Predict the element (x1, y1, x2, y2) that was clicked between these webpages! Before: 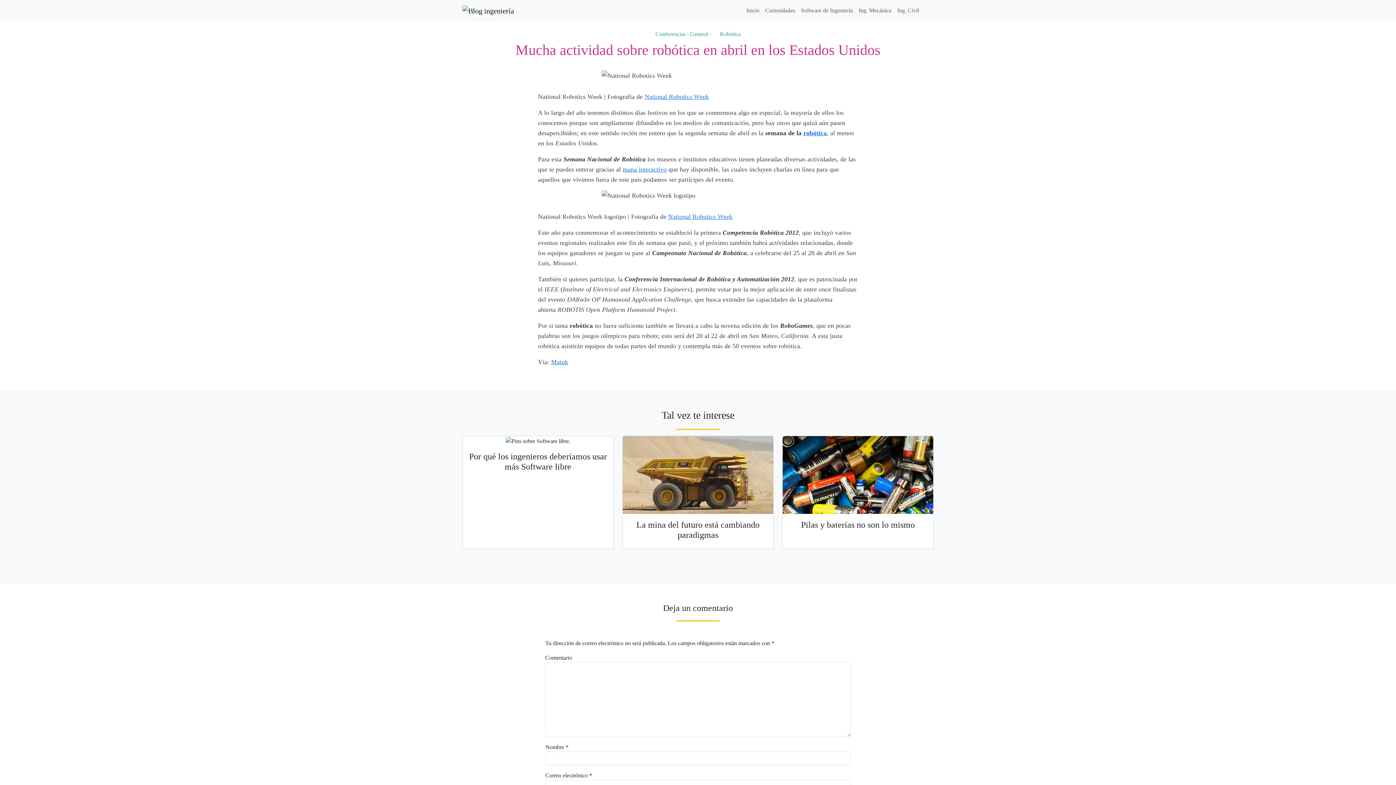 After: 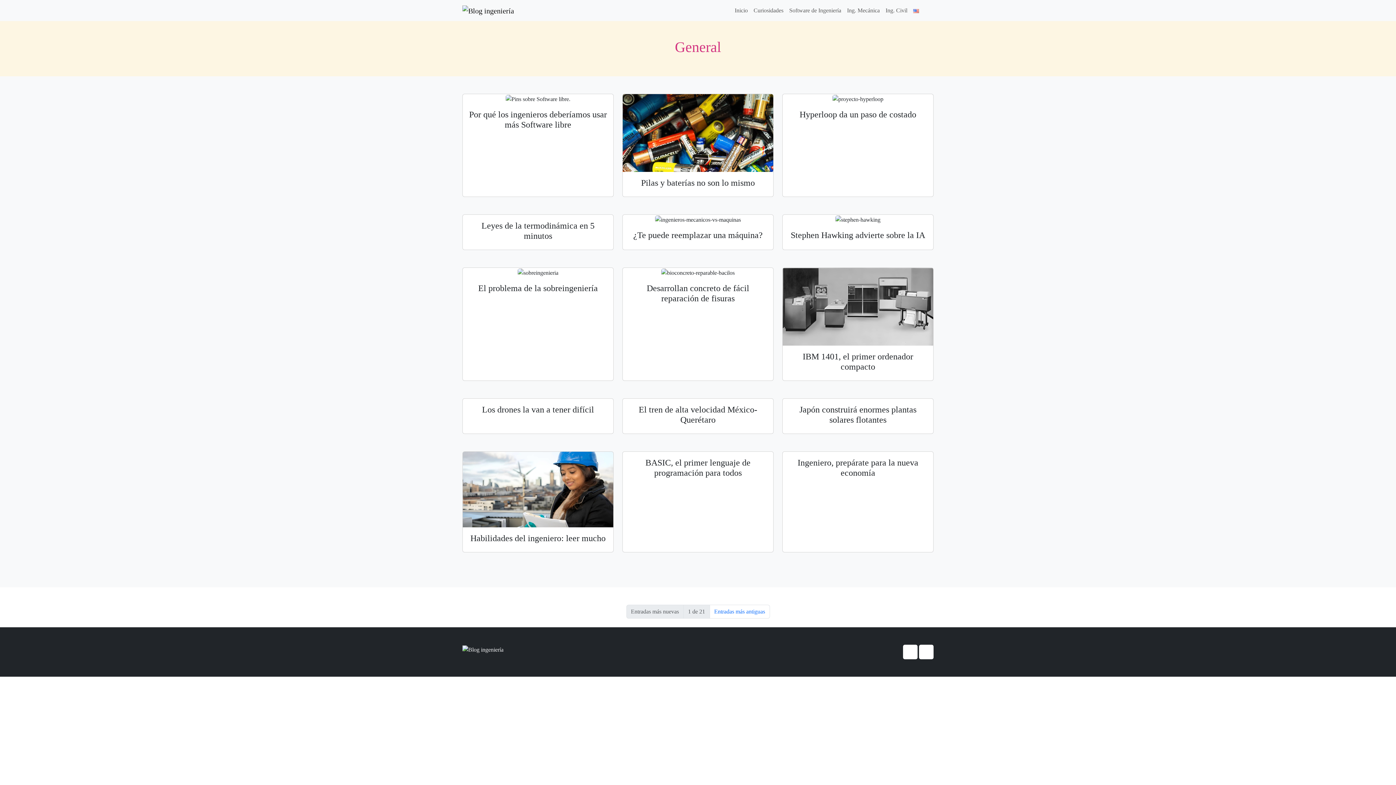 Action: label: General bbox: (690, 31, 708, 37)